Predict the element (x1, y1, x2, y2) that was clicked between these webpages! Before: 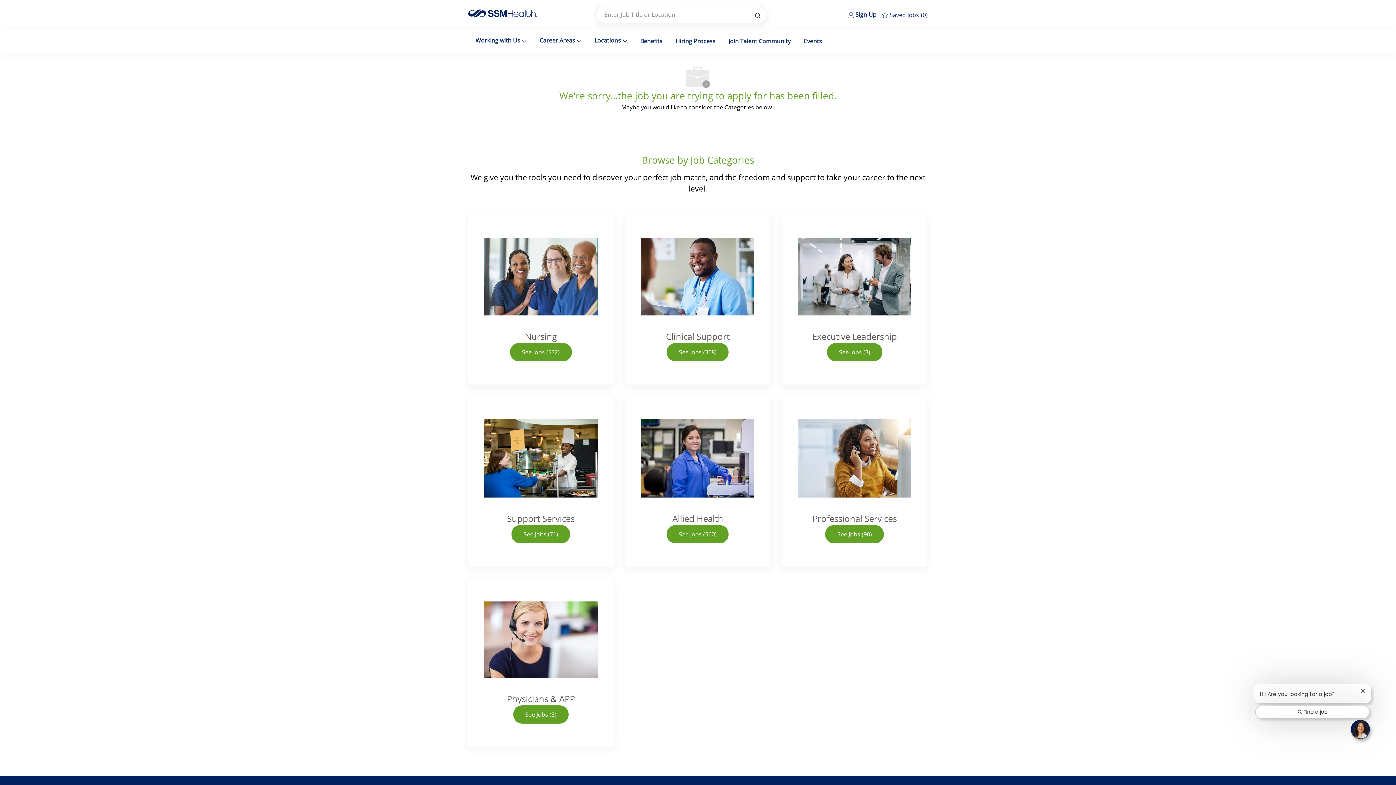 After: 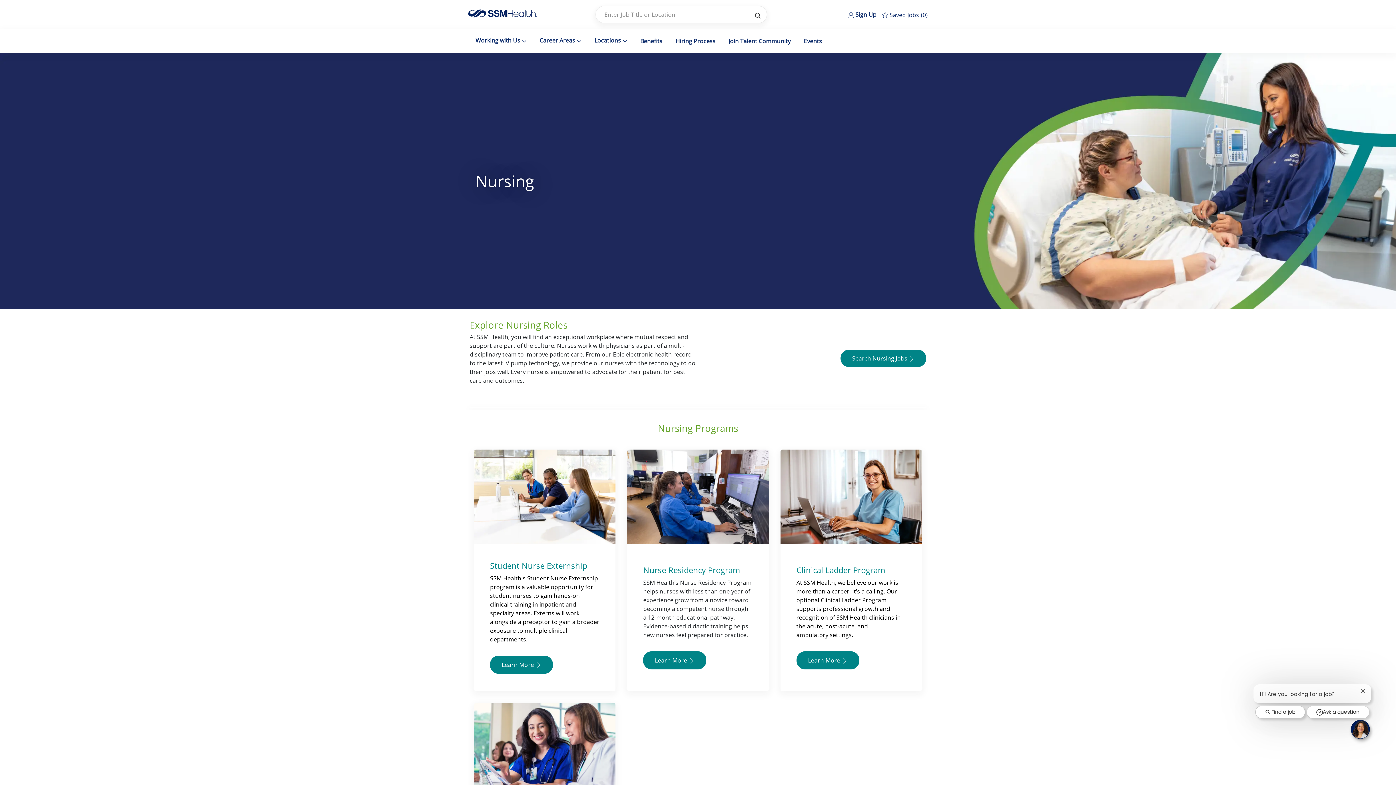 Action: label: Nursing bbox: (546, 205, 566, 212)